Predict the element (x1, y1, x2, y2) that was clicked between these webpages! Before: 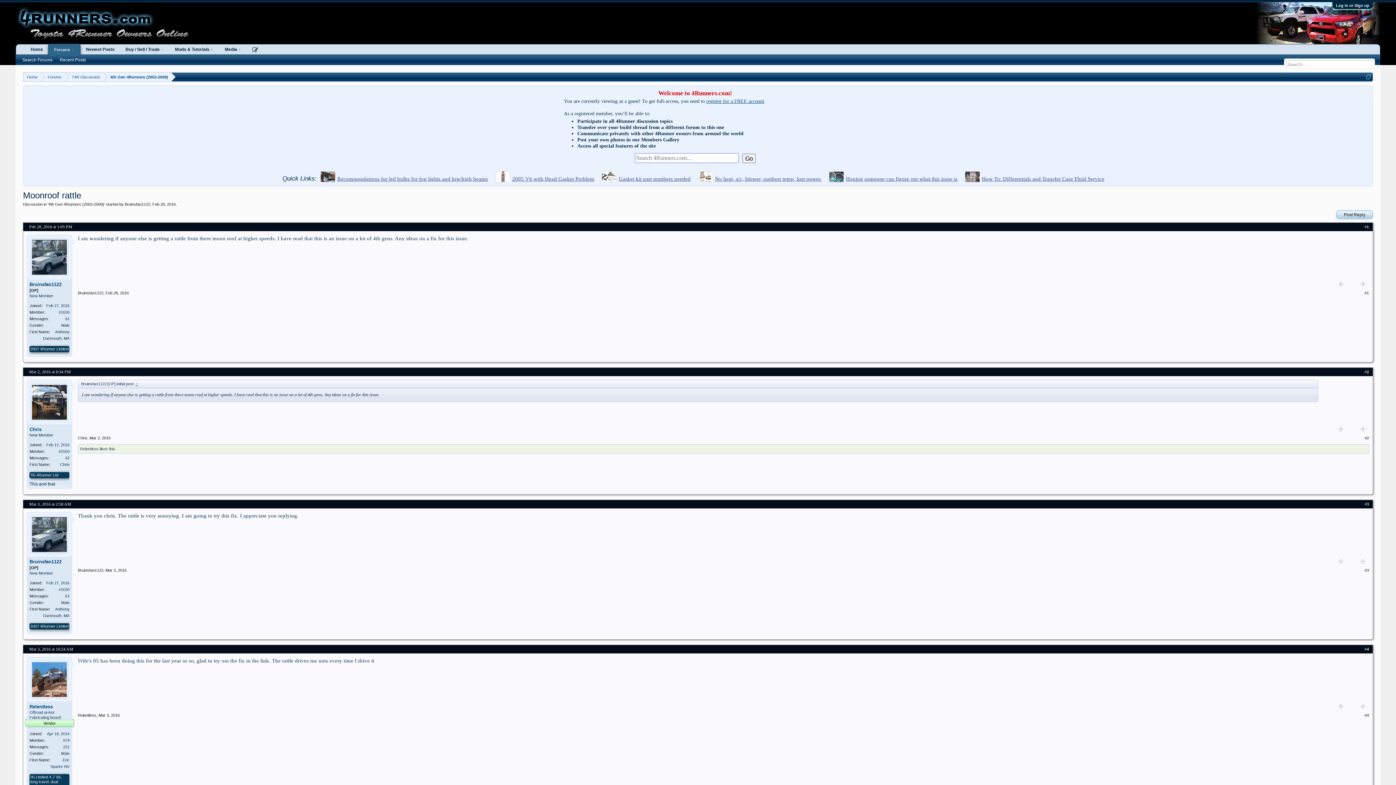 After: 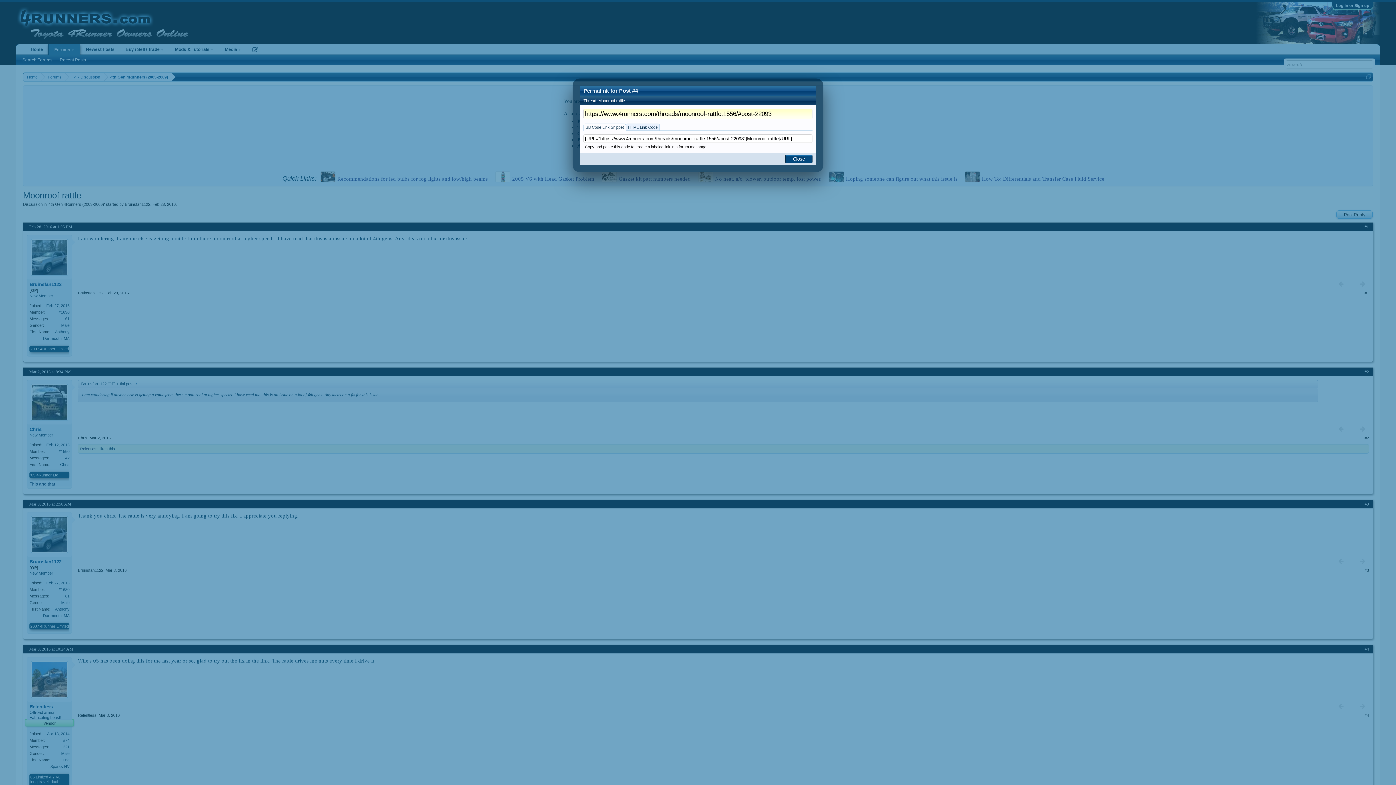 Action: label: #4 bbox: (1364, 713, 1369, 718)